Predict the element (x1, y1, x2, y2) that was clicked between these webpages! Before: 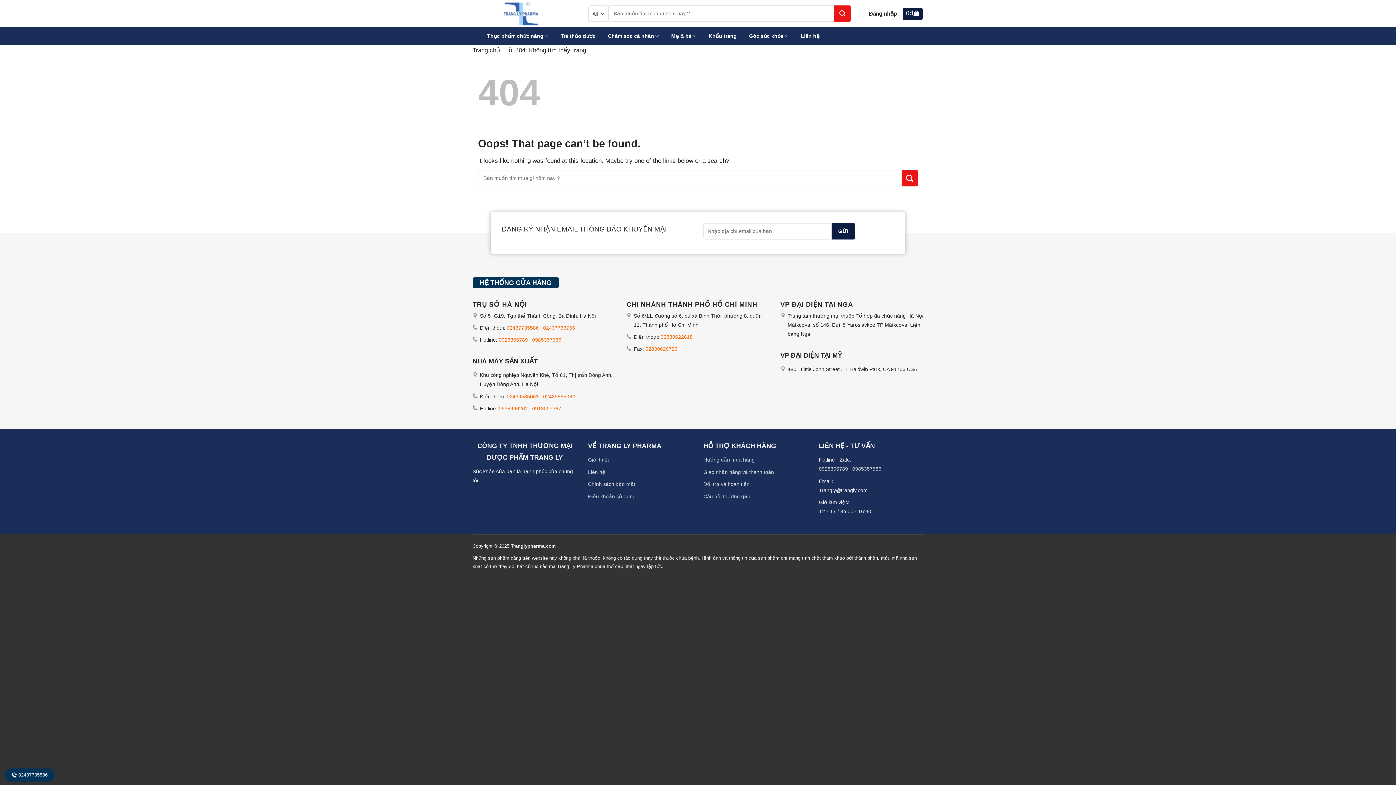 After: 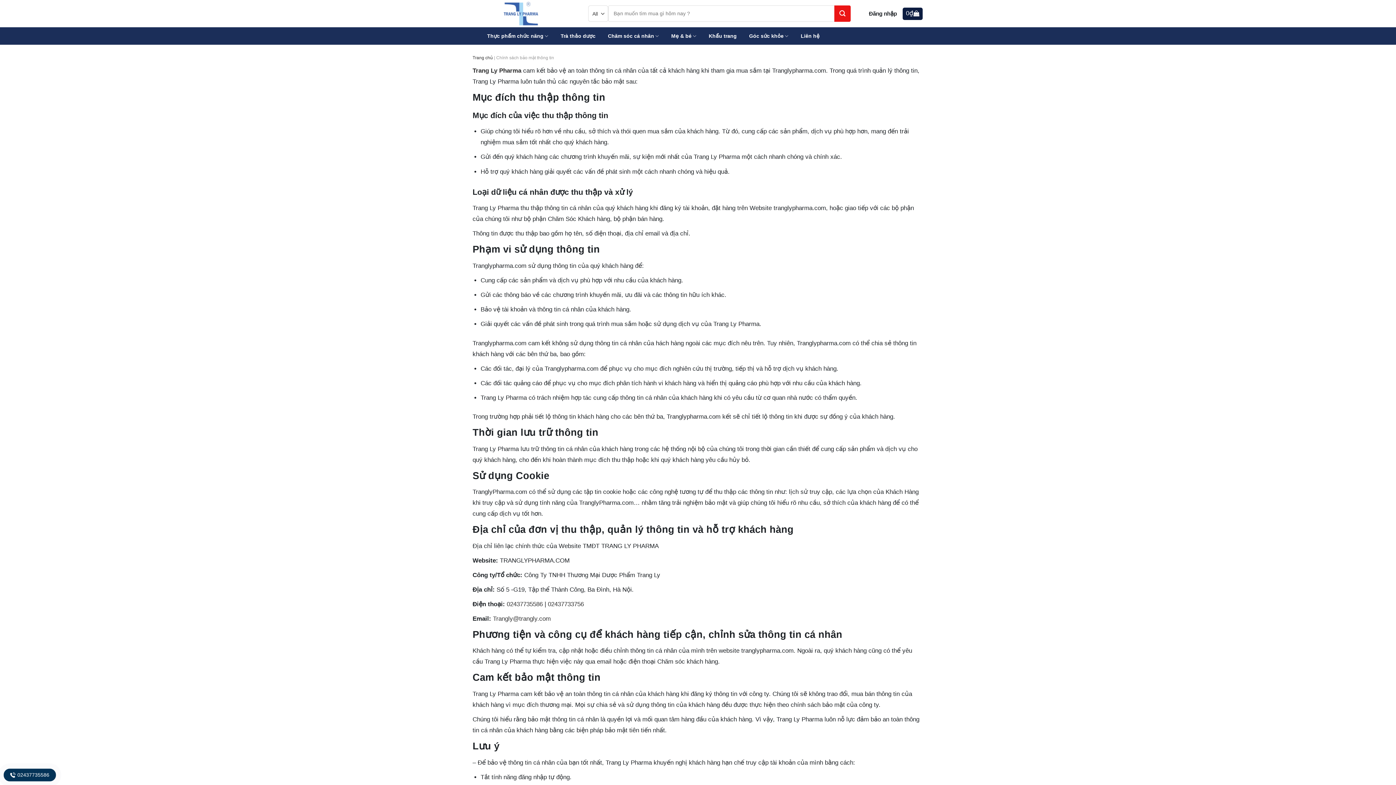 Action: label: Chính sách bảo mật bbox: (588, 480, 635, 488)